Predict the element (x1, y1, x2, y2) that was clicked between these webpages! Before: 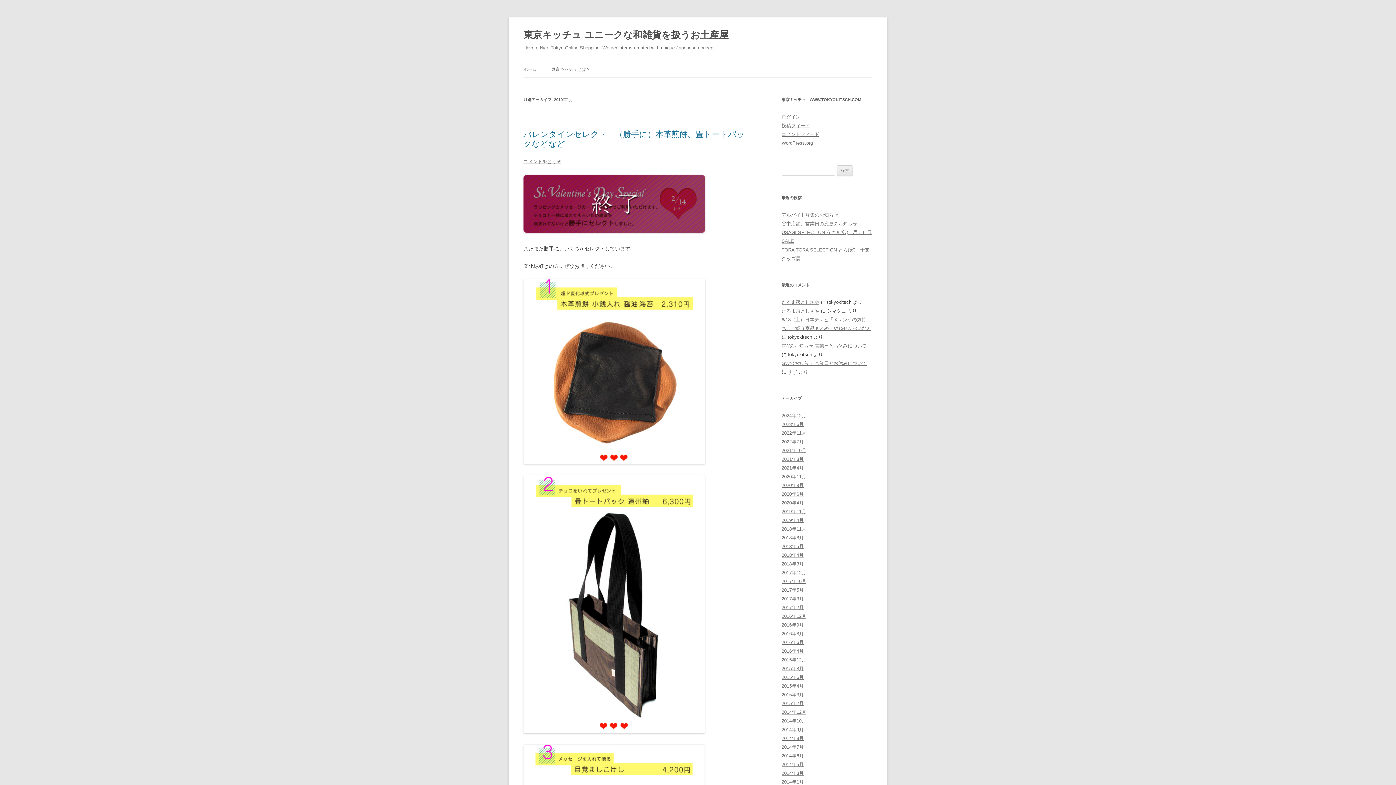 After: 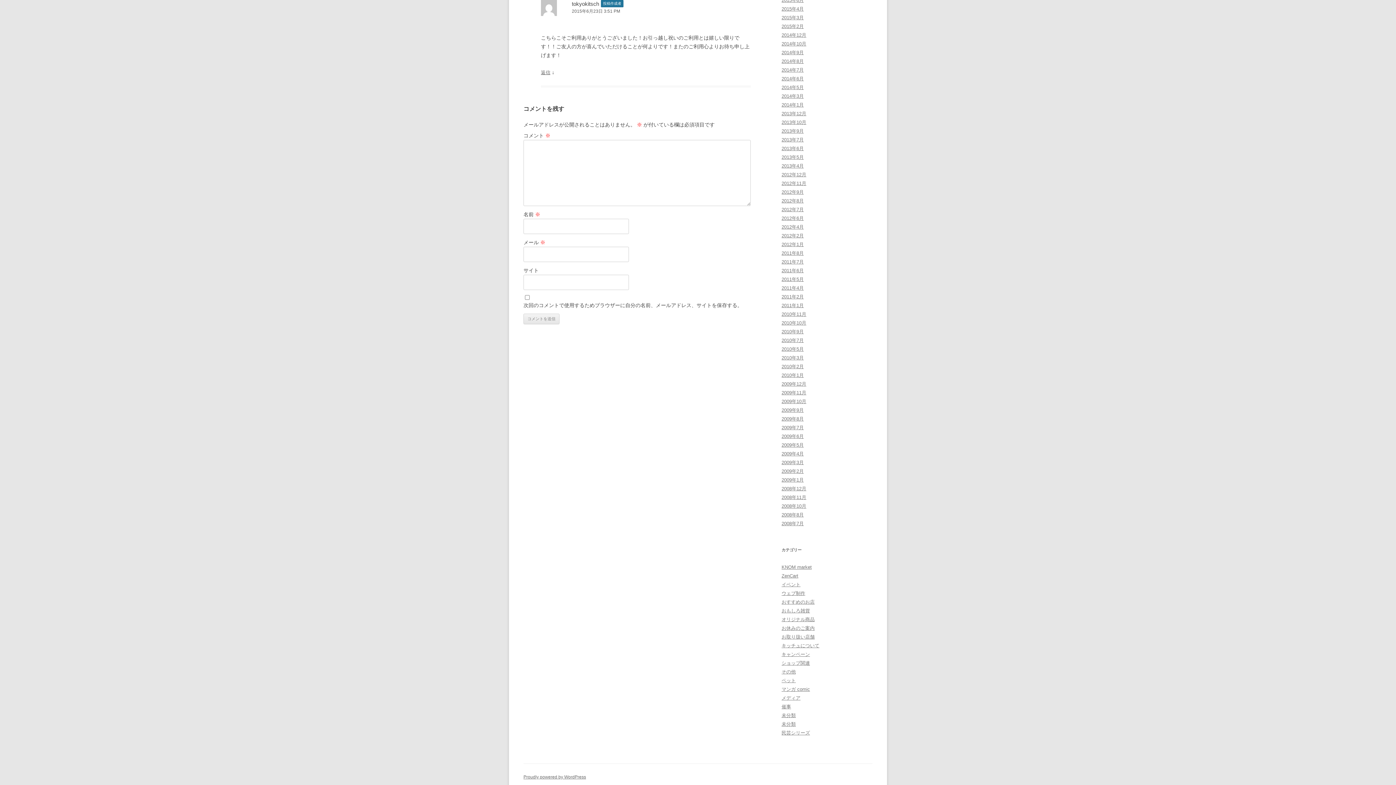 Action: label: GWのお知らせ 営業日とお休みについて bbox: (781, 343, 866, 348)